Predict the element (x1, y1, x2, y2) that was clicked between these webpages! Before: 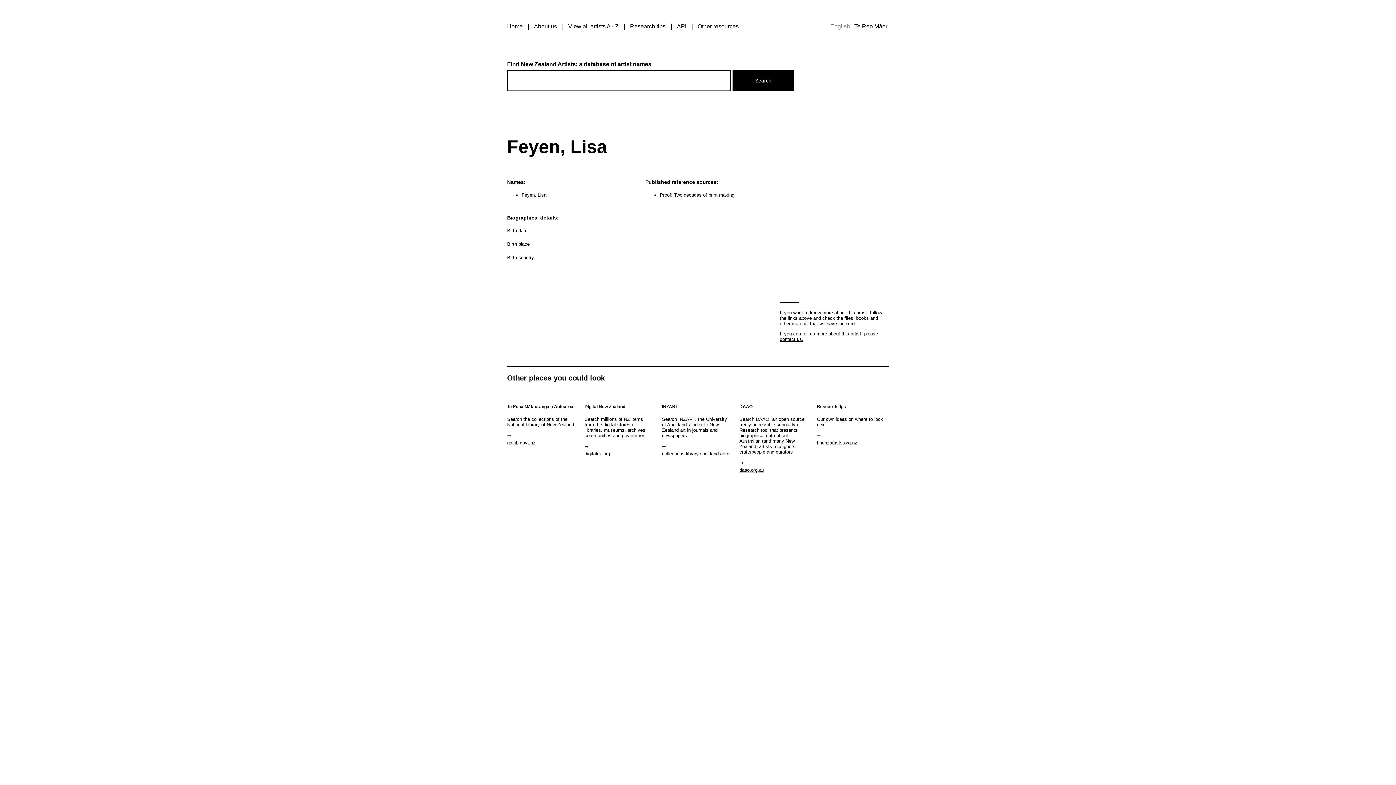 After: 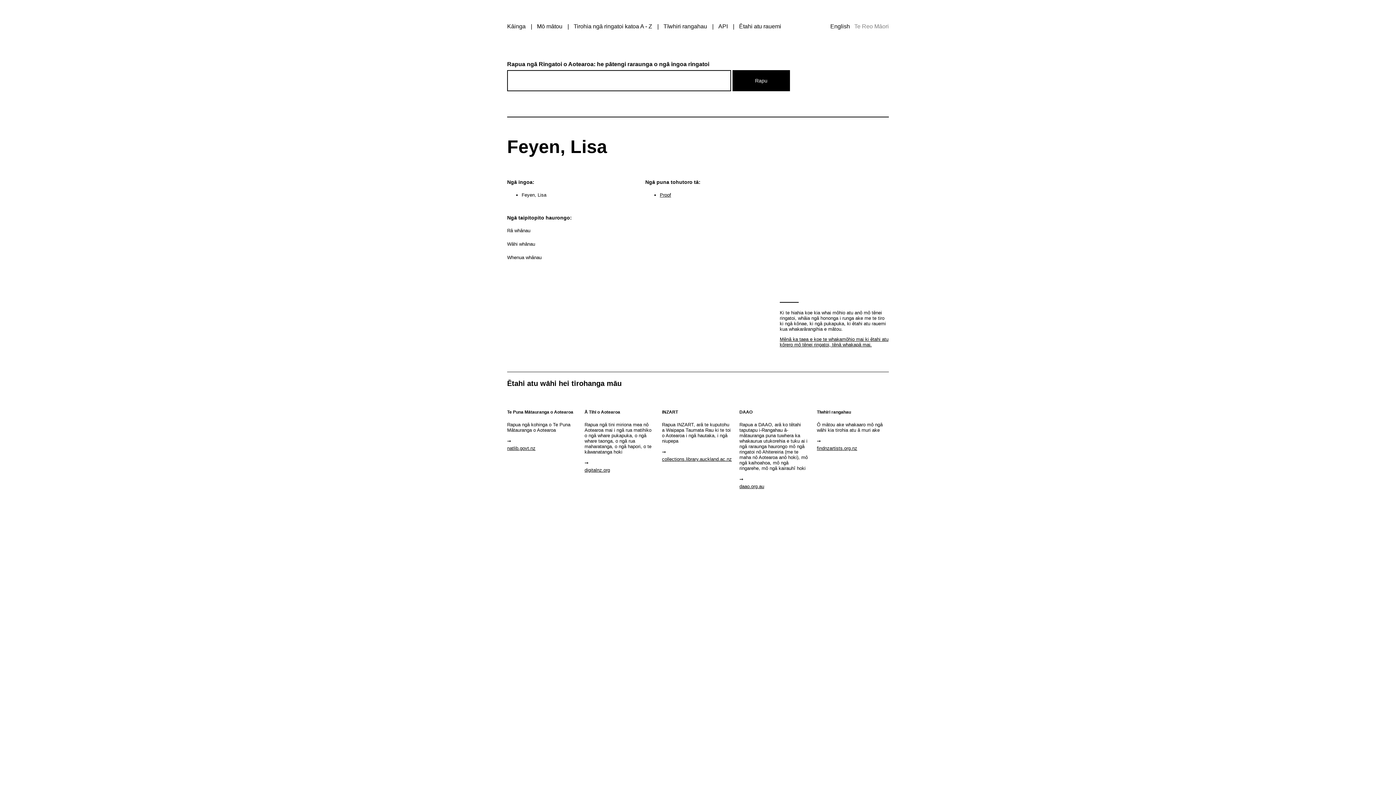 Action: label: Te Reo Māori bbox: (854, 23, 889, 29)